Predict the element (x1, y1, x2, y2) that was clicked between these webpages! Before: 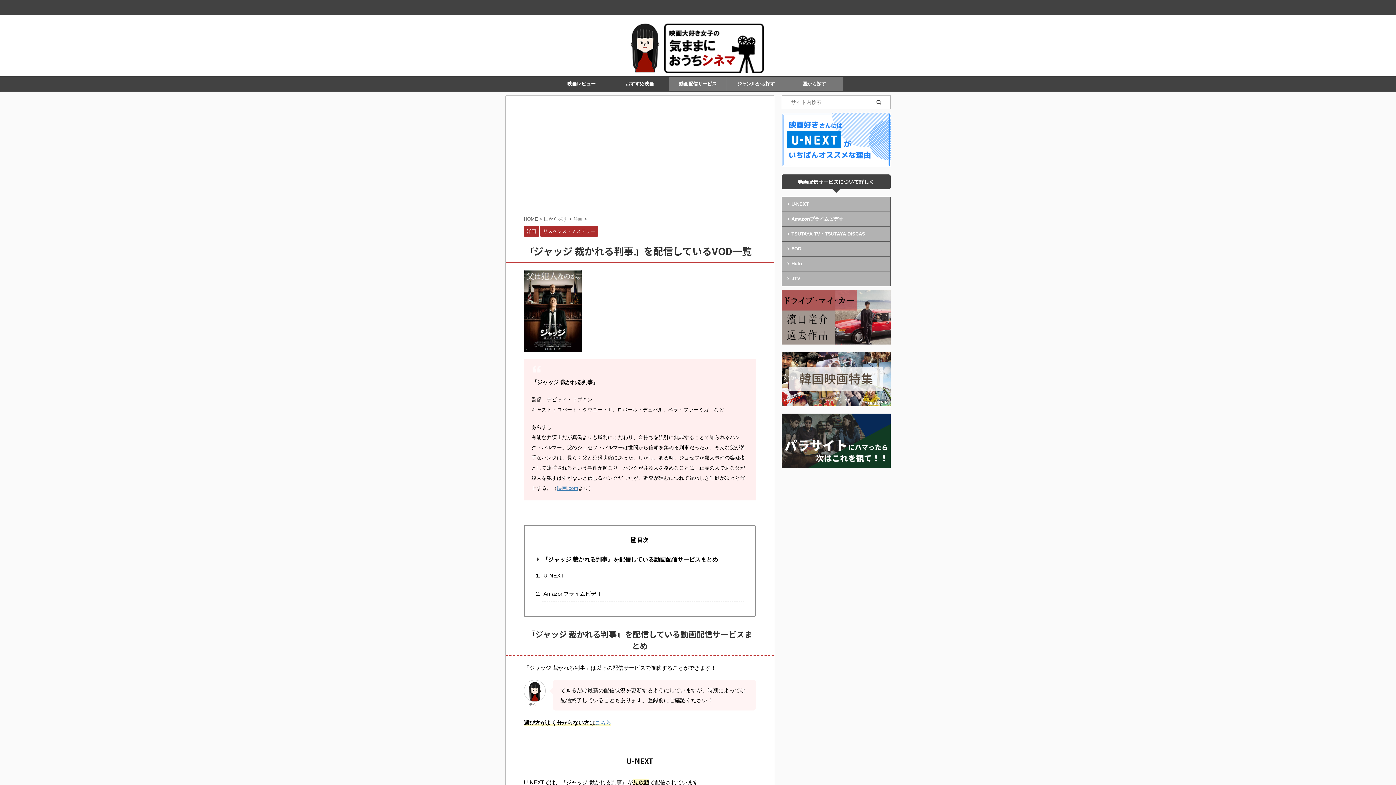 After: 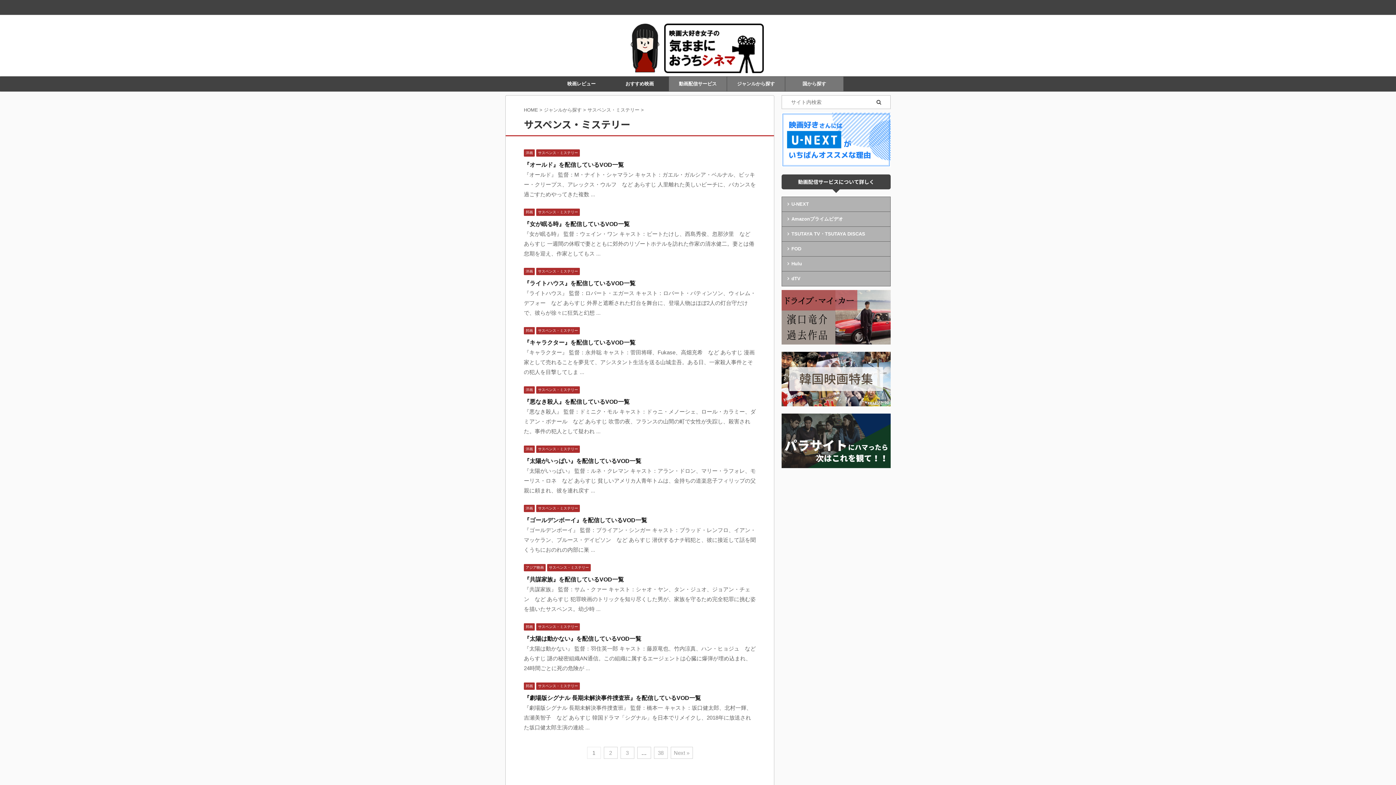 Action: bbox: (540, 229, 598, 234) label: サスペンス・ミステリー